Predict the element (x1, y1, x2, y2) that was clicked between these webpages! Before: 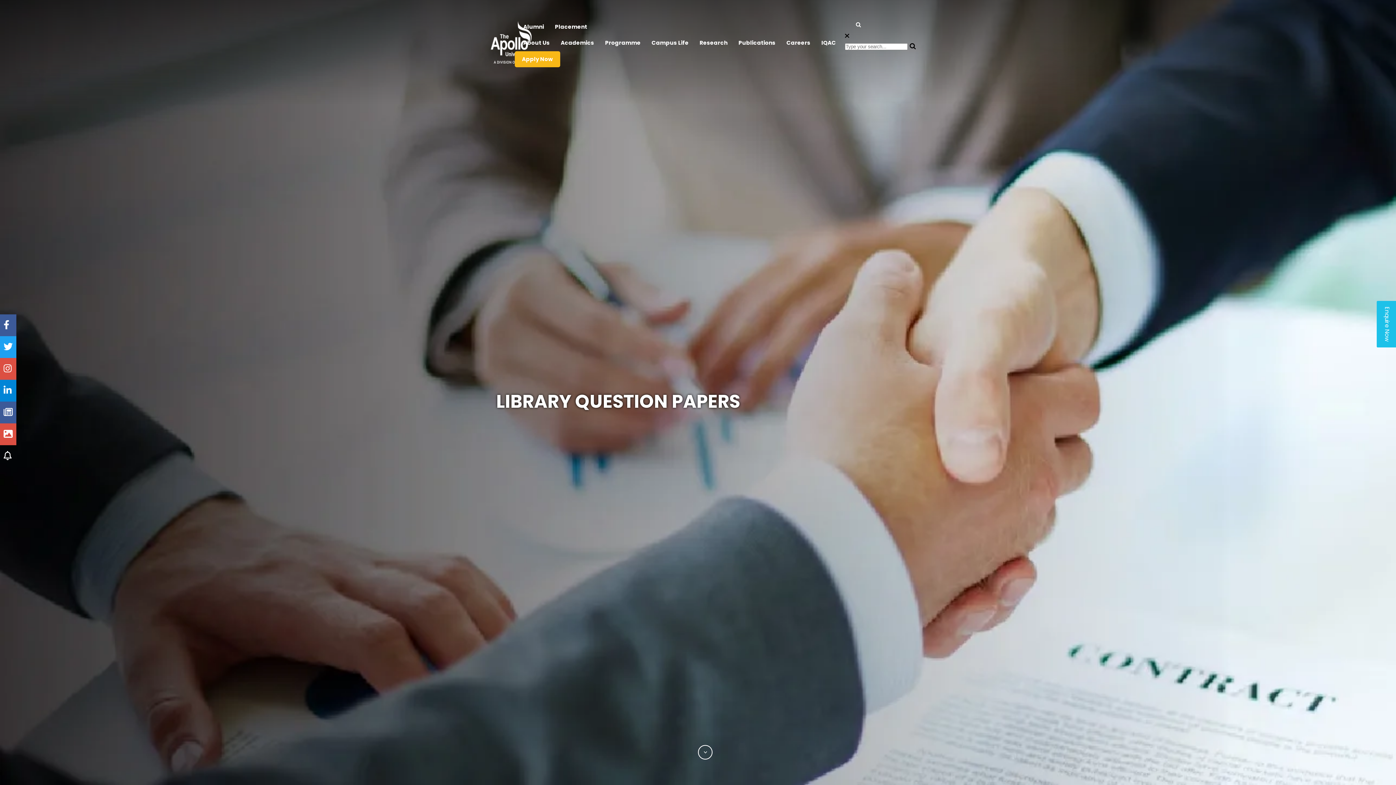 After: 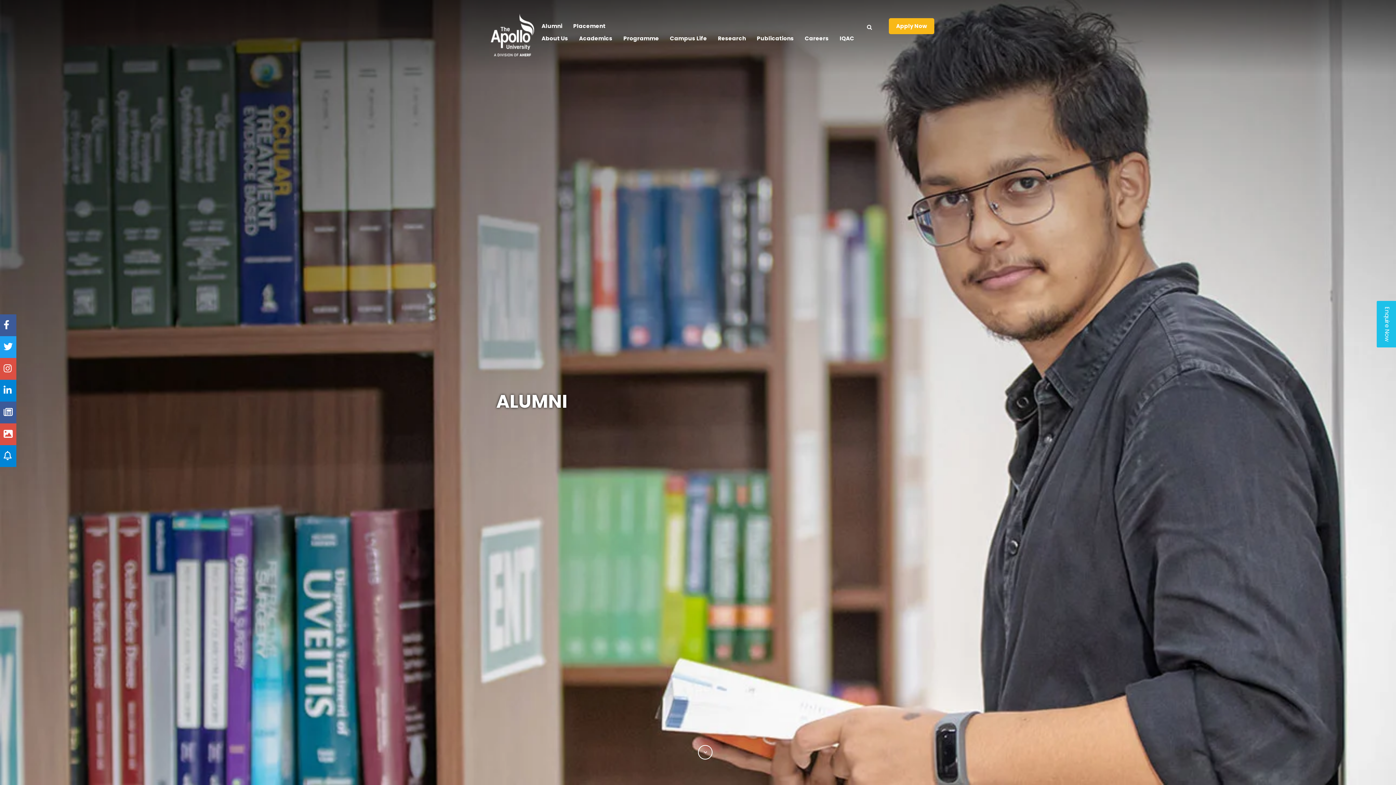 Action: label: Alumni bbox: (512, 18, 544, 34)